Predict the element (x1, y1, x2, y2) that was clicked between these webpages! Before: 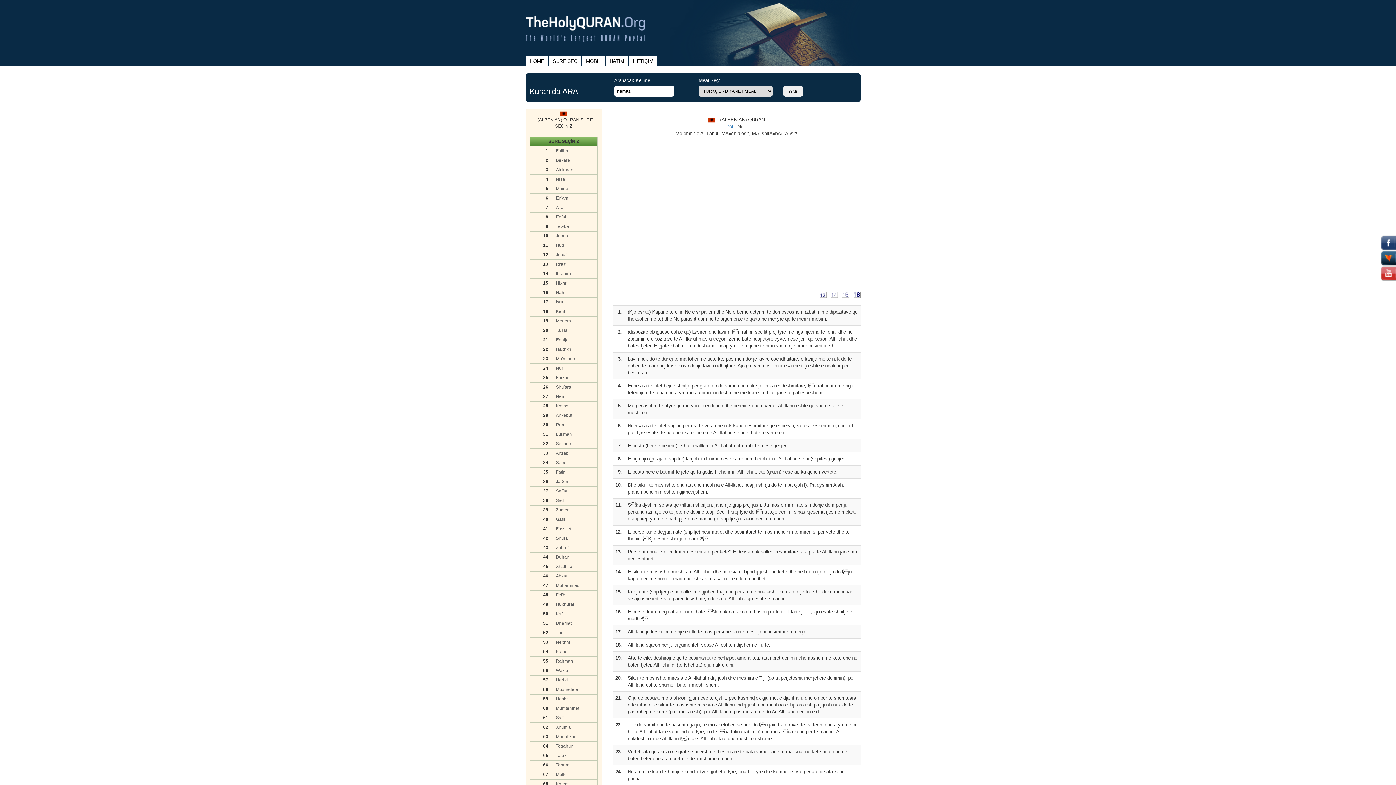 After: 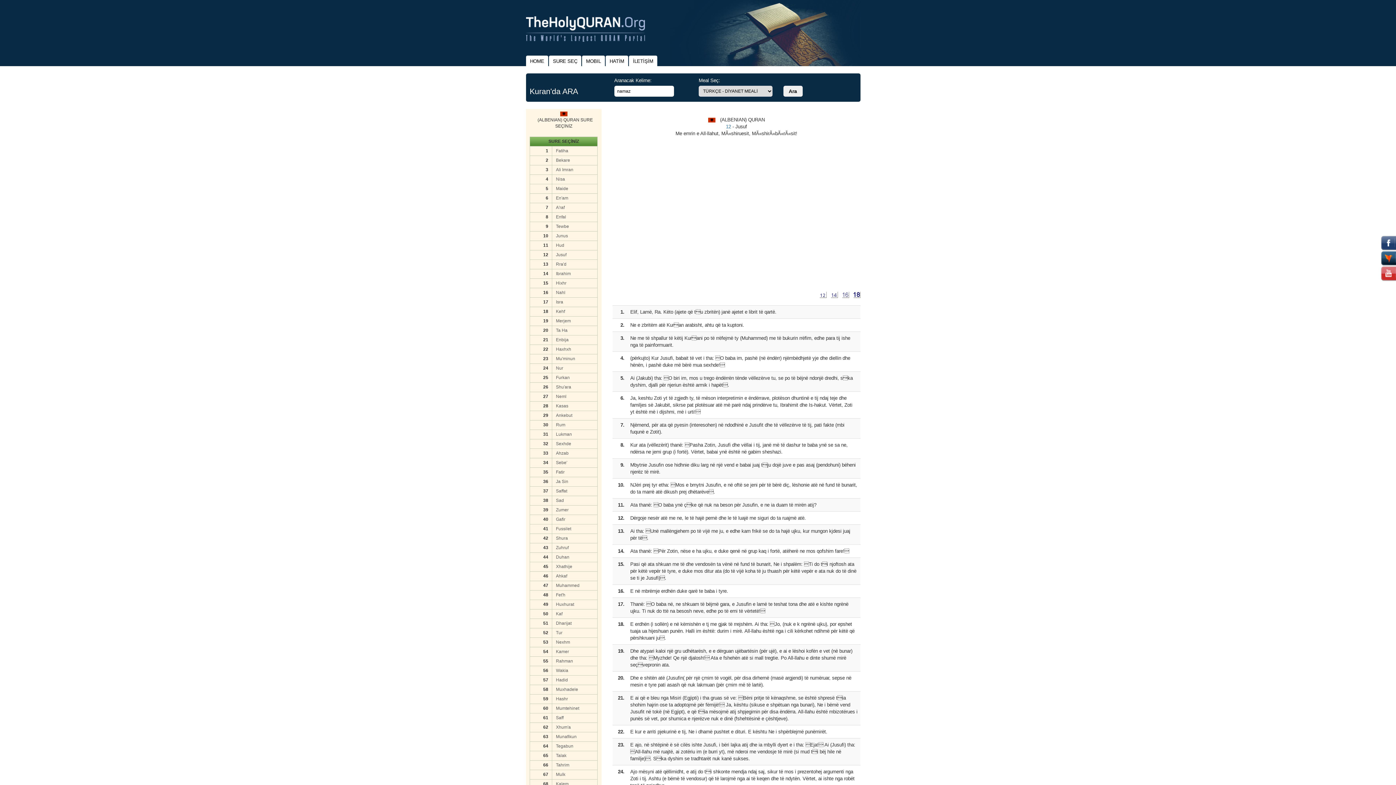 Action: bbox: (556, 252, 593, 258) label: Jusuf